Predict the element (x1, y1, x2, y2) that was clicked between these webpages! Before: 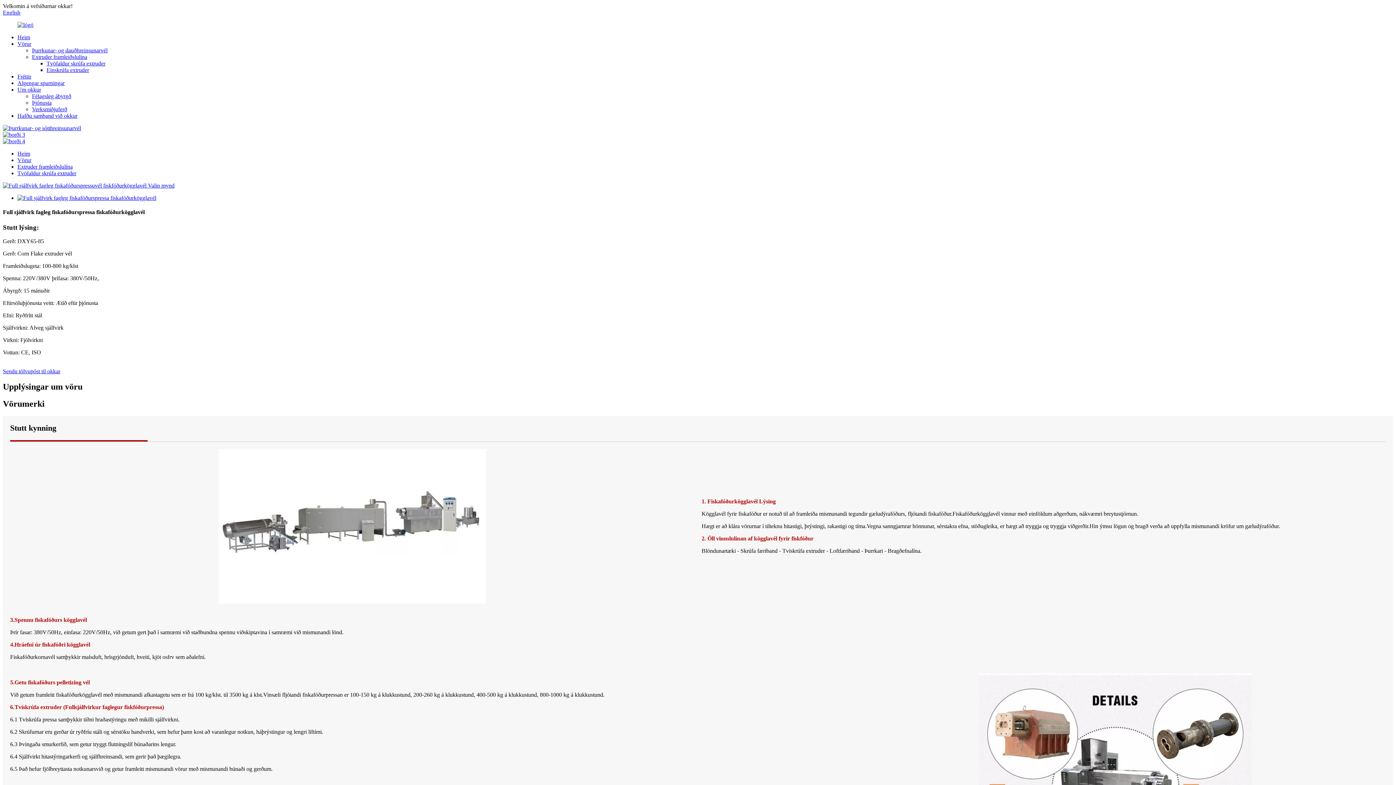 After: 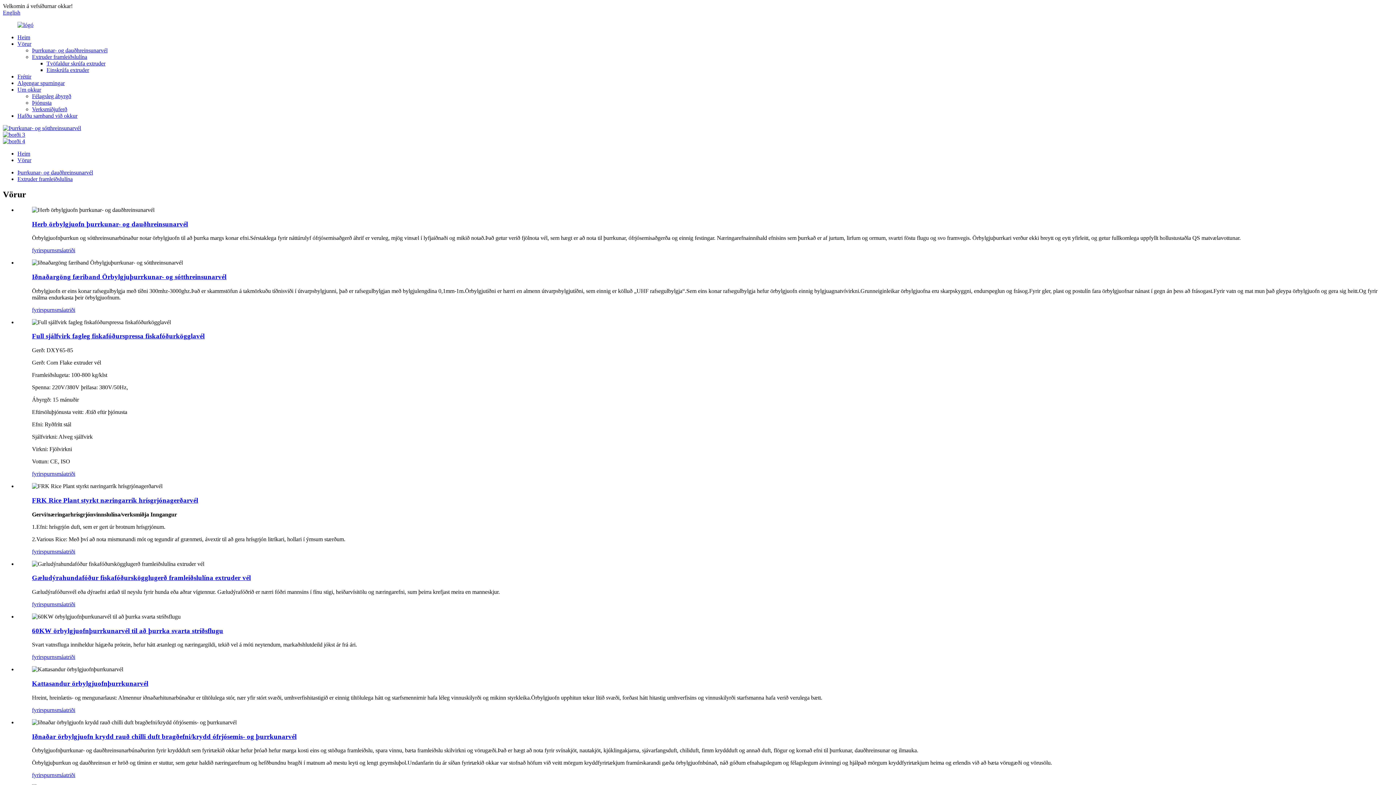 Action: bbox: (17, 40, 31, 46) label: Vörur